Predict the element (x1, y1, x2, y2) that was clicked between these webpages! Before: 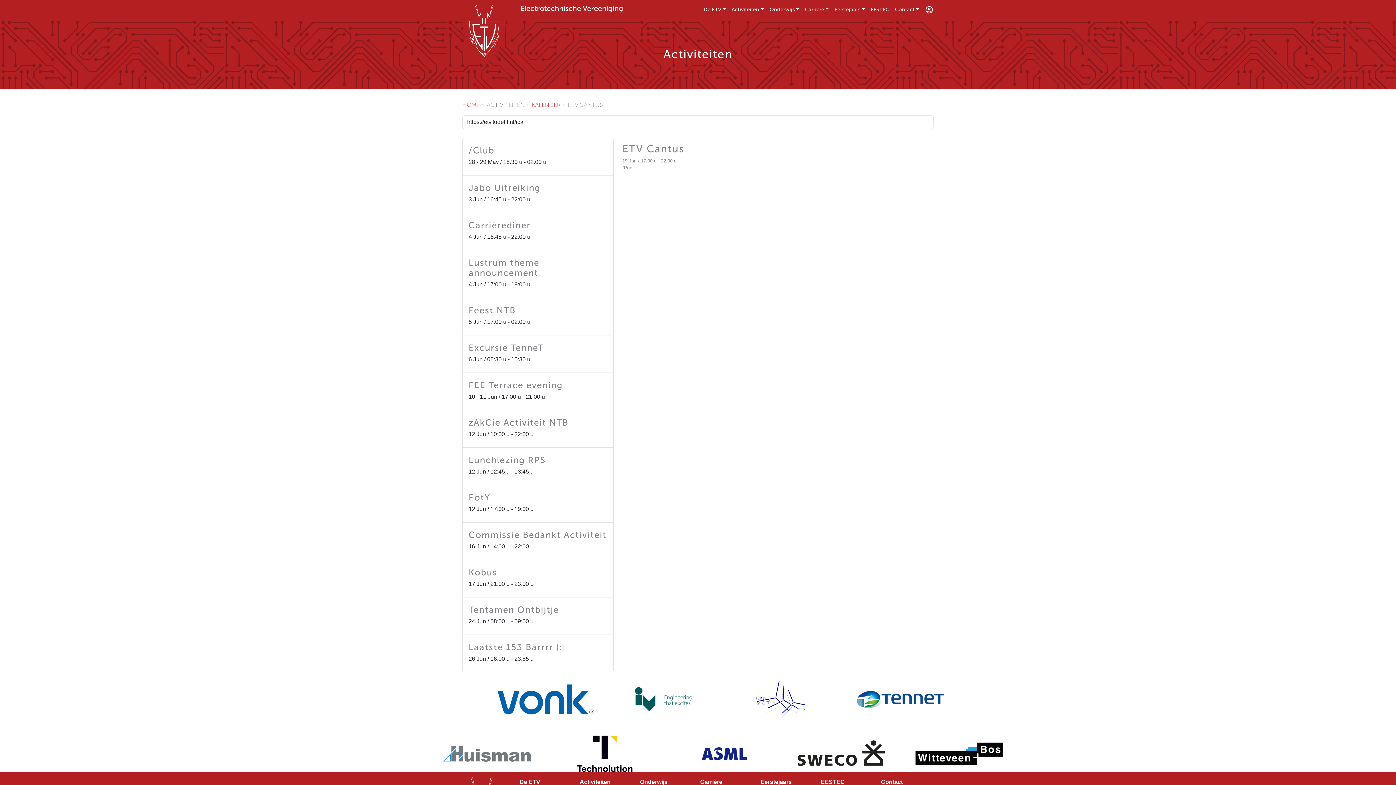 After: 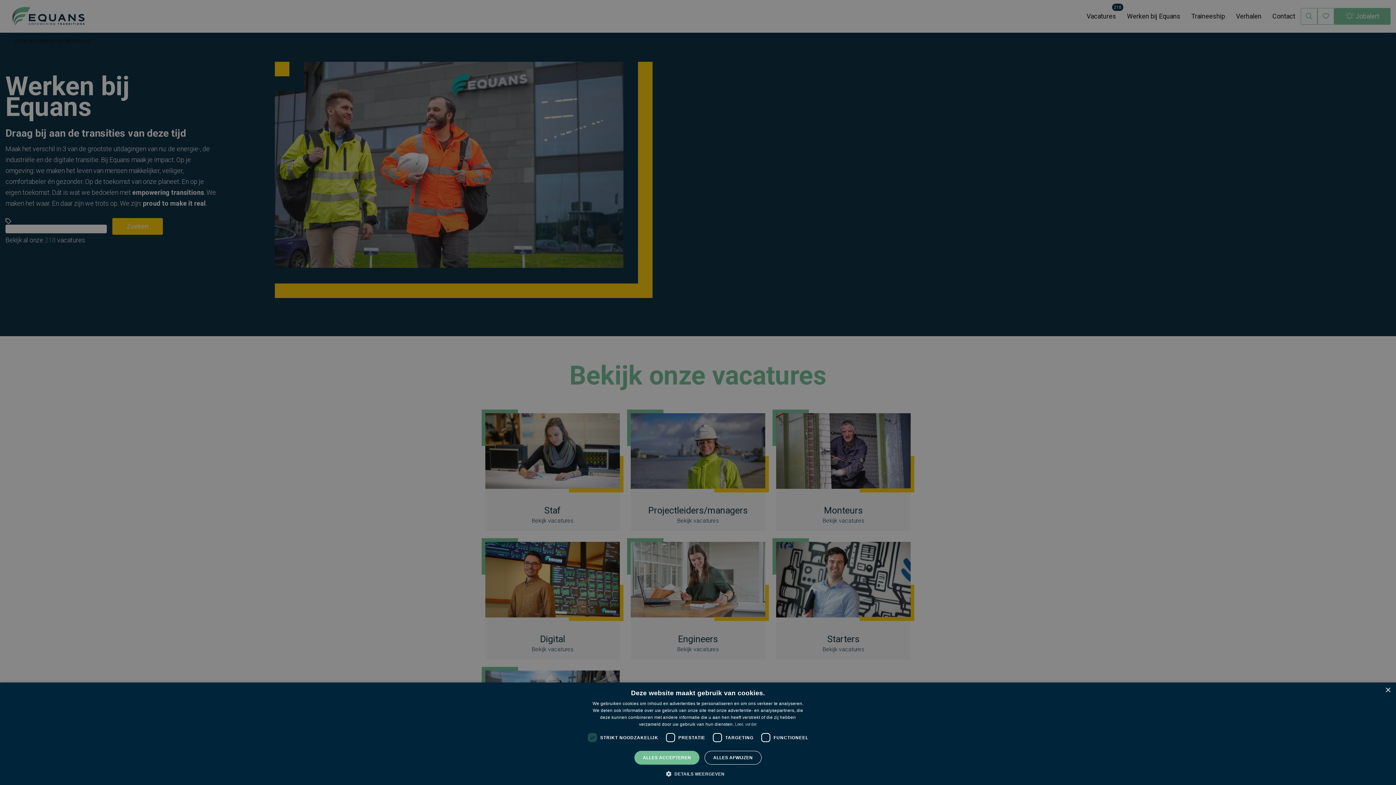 Action: bbox: (373, 681, 482, 717)